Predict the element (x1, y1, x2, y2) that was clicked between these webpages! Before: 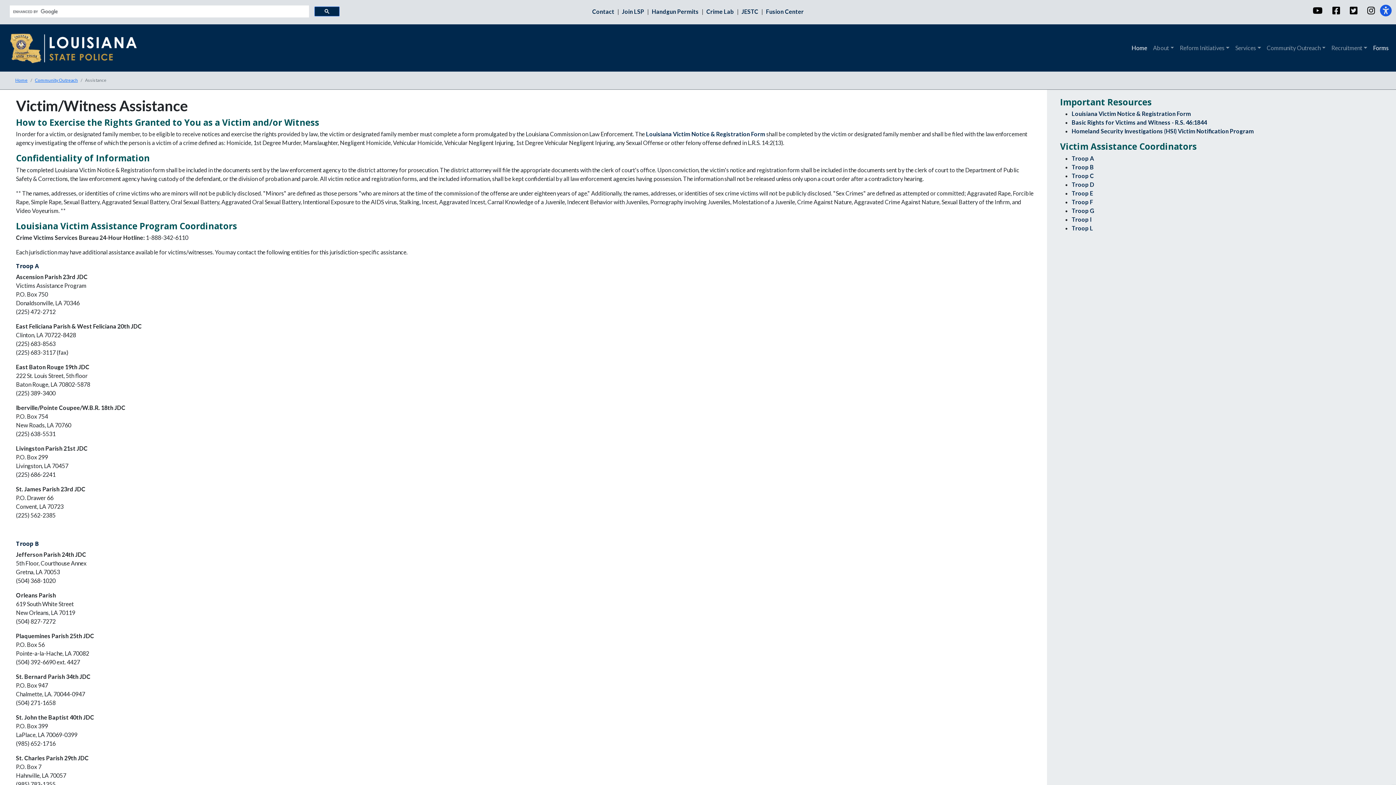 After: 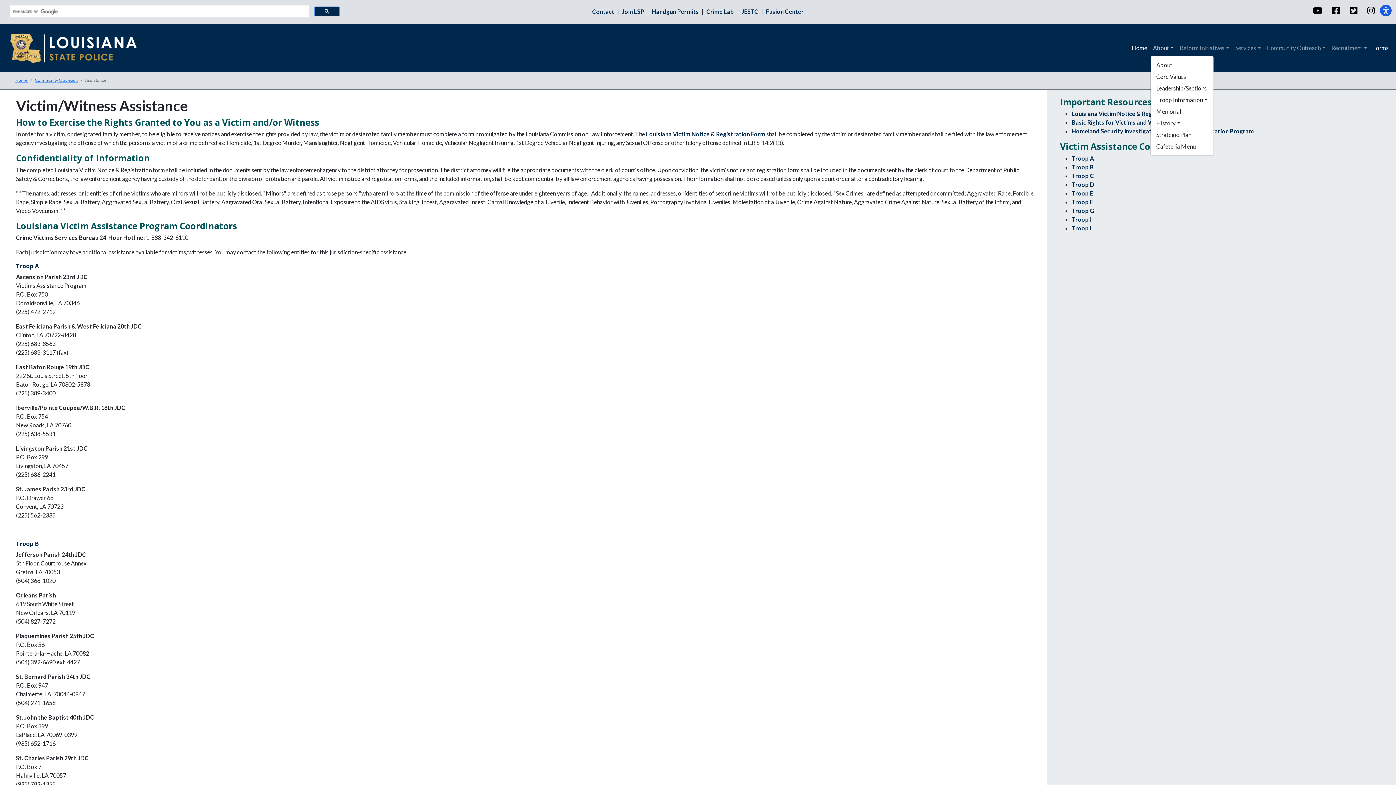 Action: bbox: (1150, 40, 1177, 55) label: About